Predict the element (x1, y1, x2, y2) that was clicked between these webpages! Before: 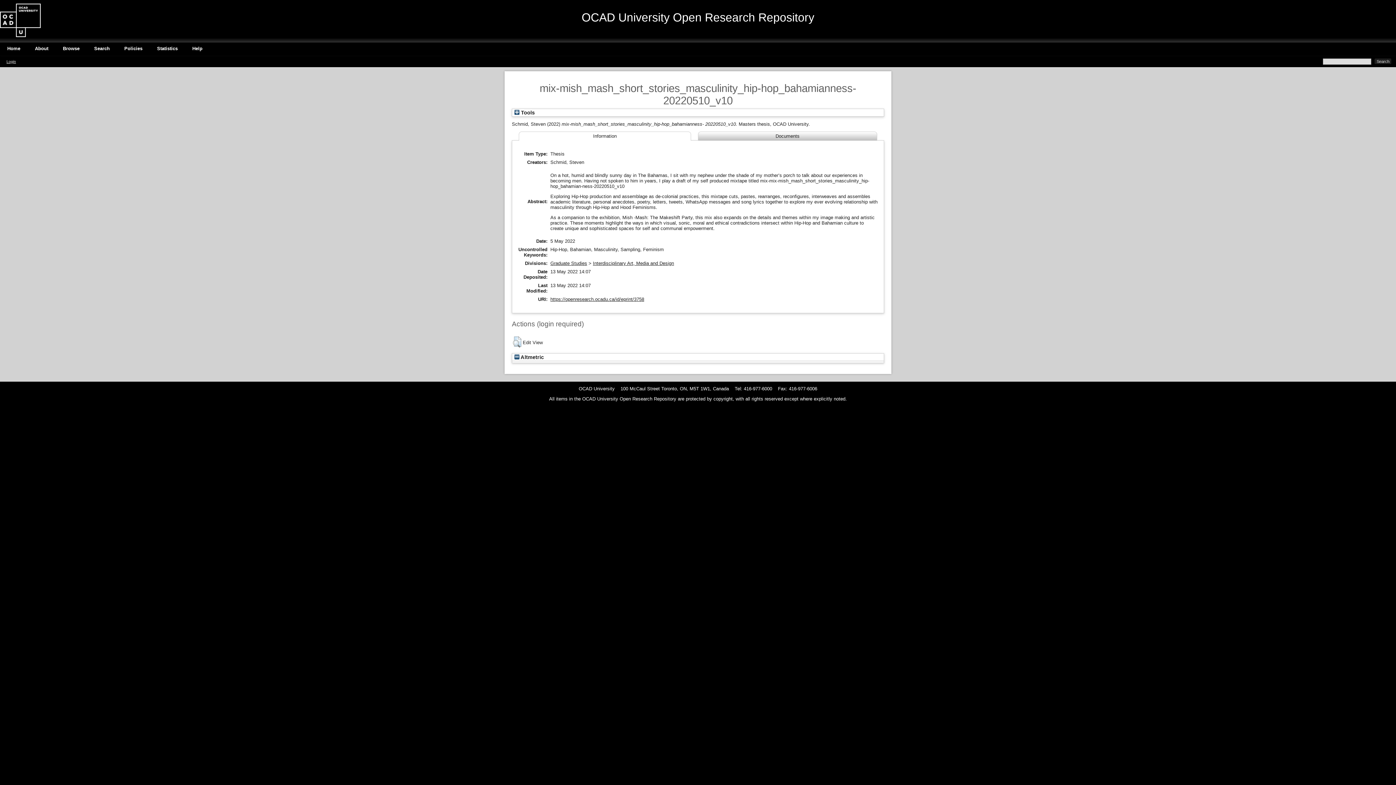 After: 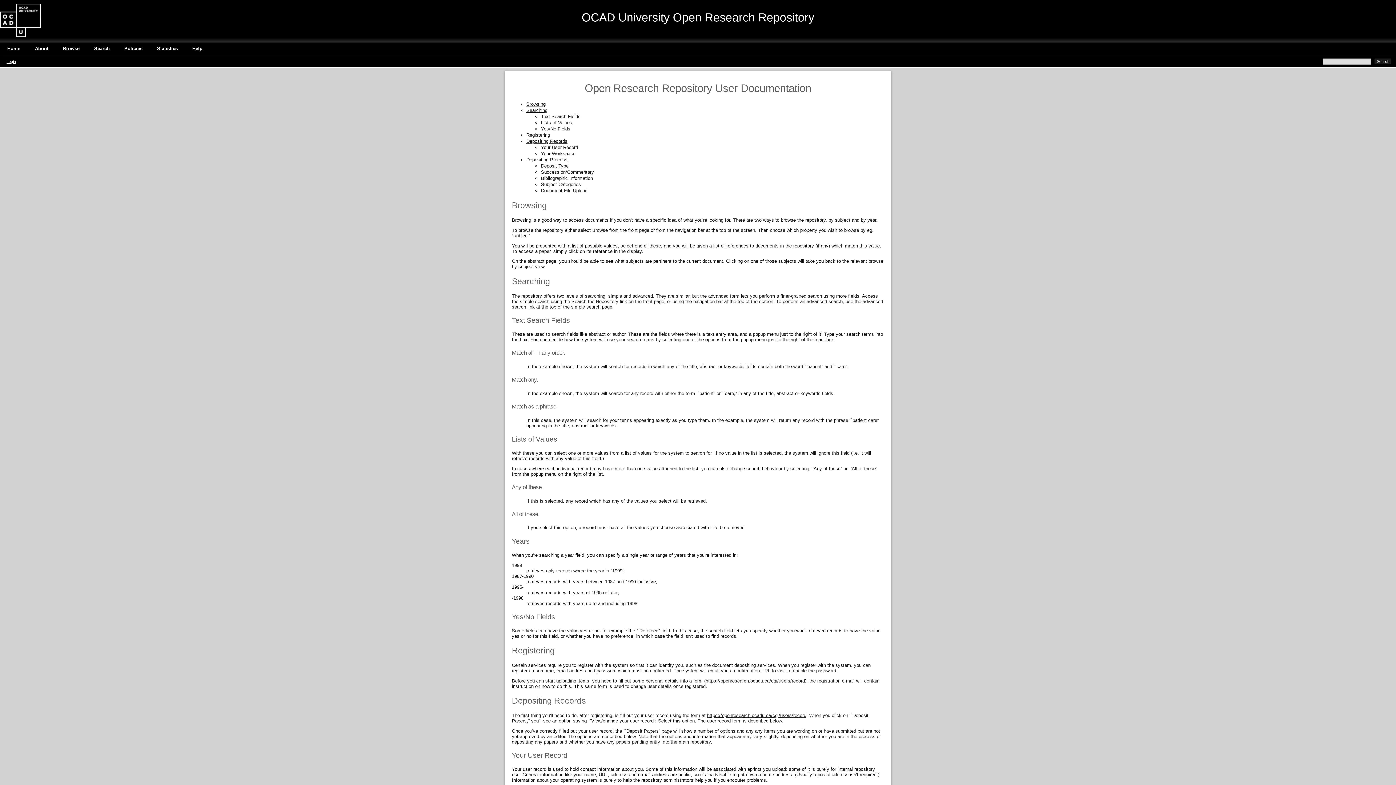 Action: label: Help bbox: (185, 45, 209, 51)